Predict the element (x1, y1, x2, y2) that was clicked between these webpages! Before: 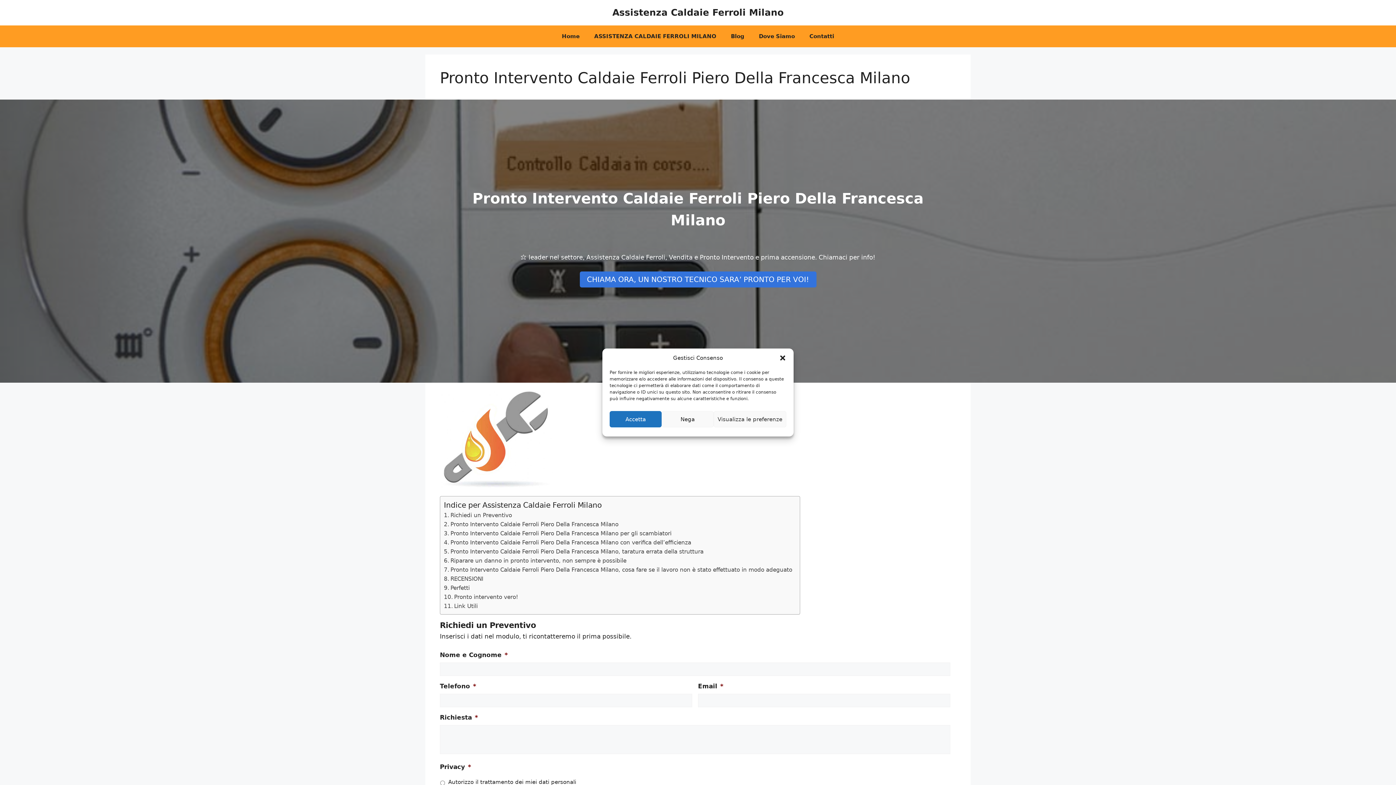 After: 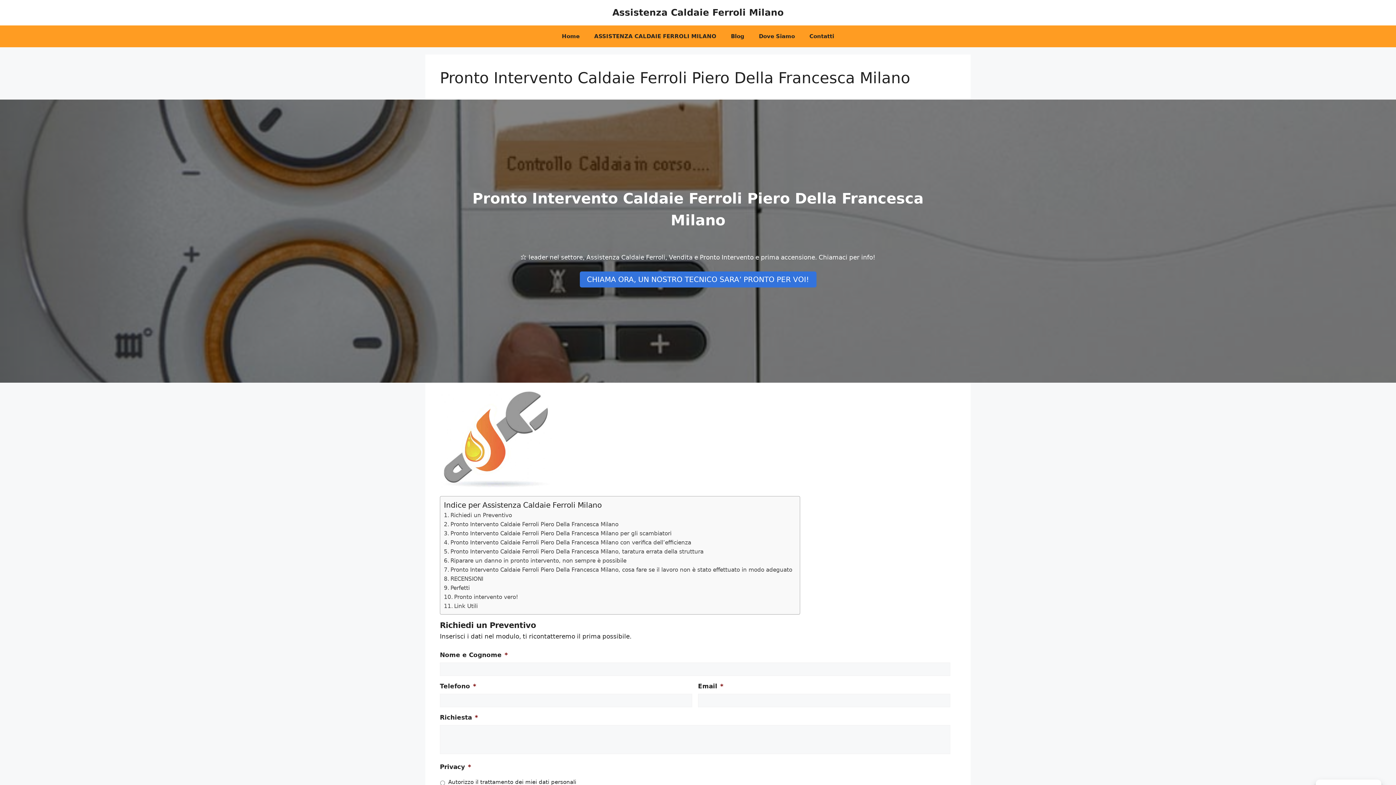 Action: label: Nega bbox: (661, 411, 713, 427)